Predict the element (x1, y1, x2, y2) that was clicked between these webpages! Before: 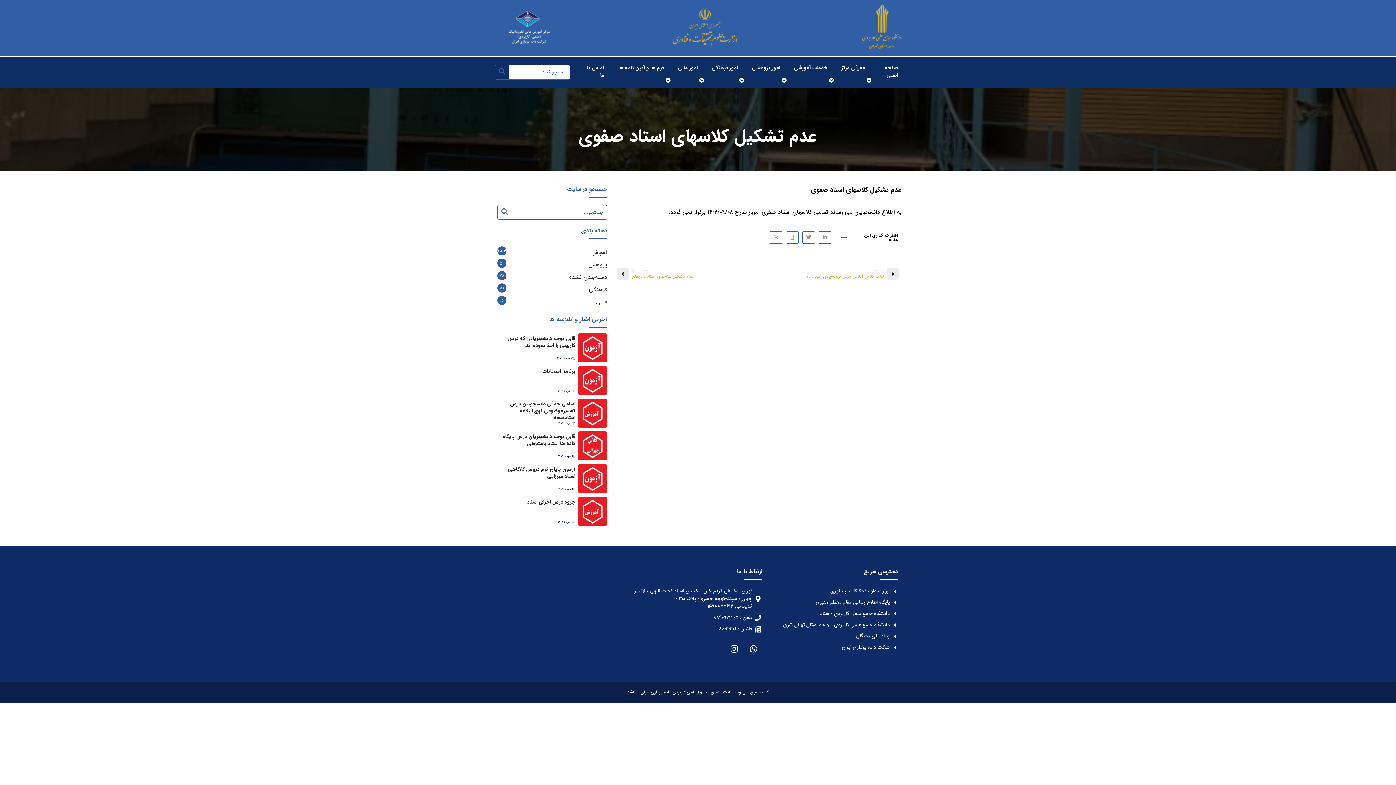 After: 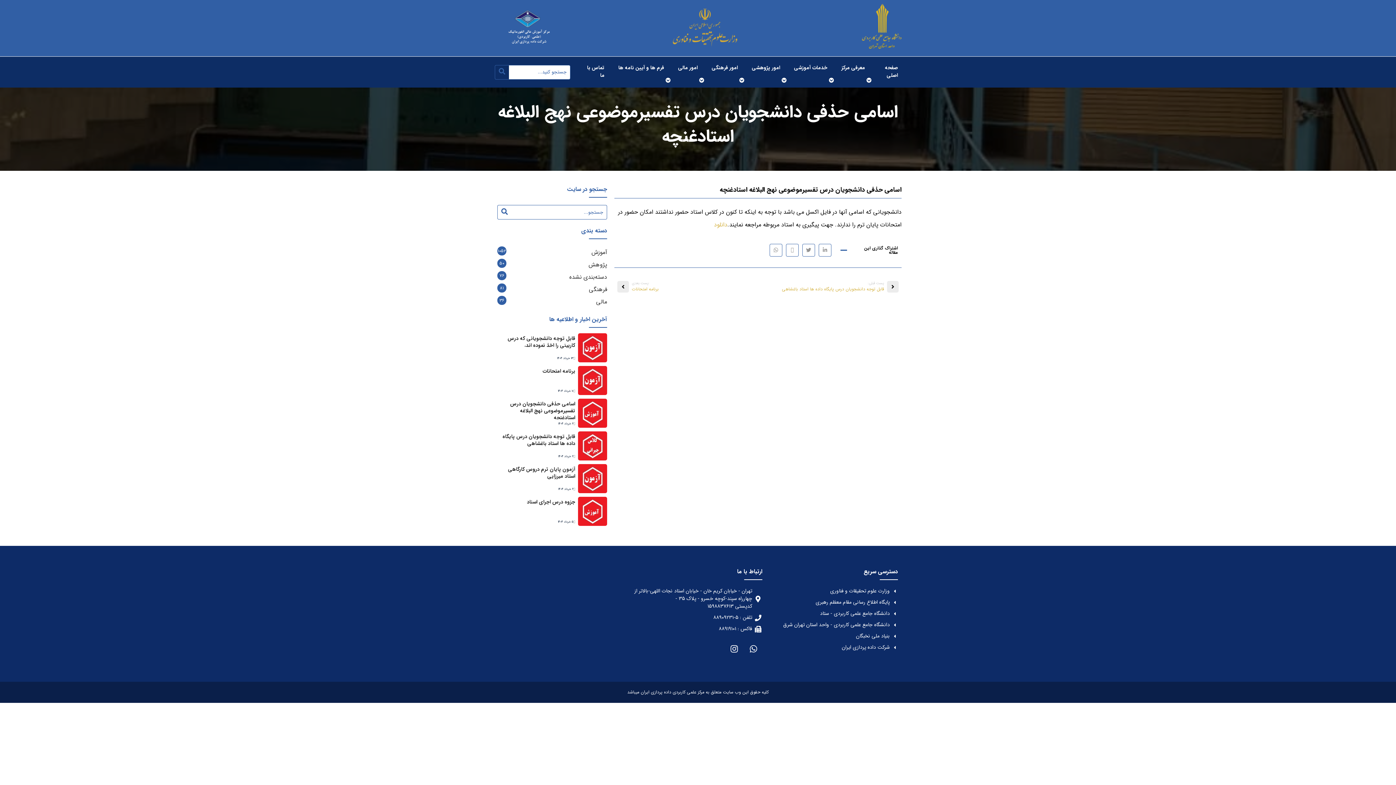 Action: bbox: (510, 400, 575, 421) label: اسامی حذفی دانشجویان درس تفسیرموضوعی نهج البلاغه استادغنچه